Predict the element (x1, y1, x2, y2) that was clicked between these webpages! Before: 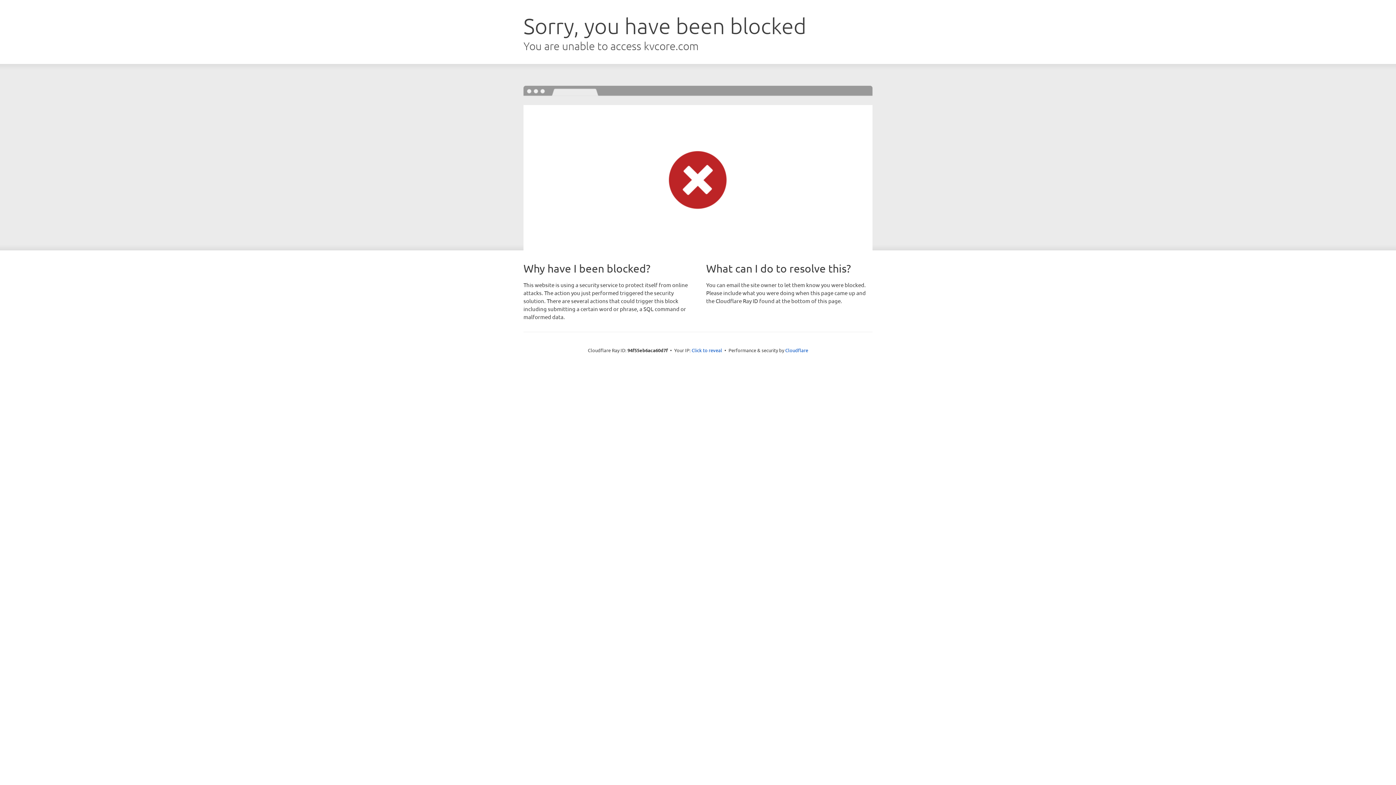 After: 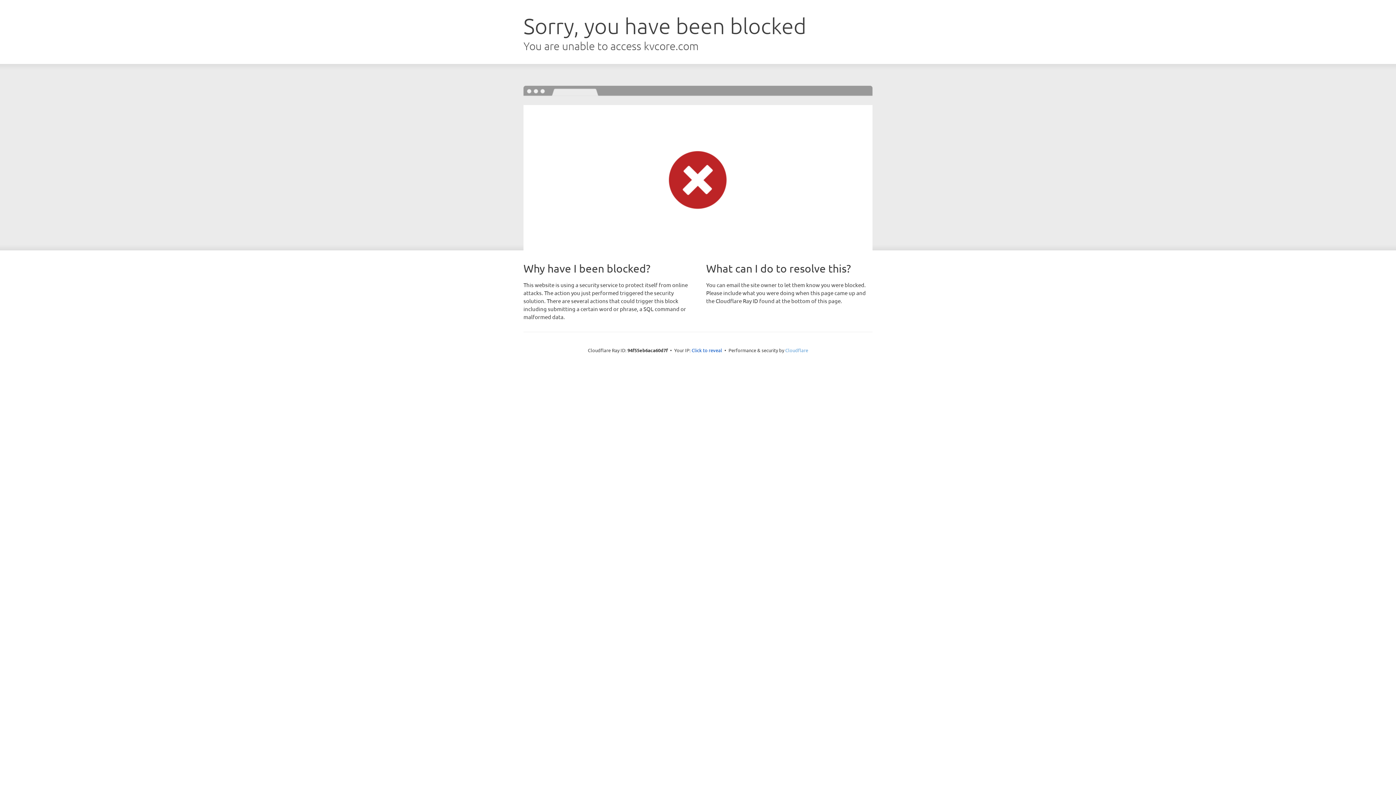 Action: label: Cloudflare bbox: (785, 347, 808, 353)